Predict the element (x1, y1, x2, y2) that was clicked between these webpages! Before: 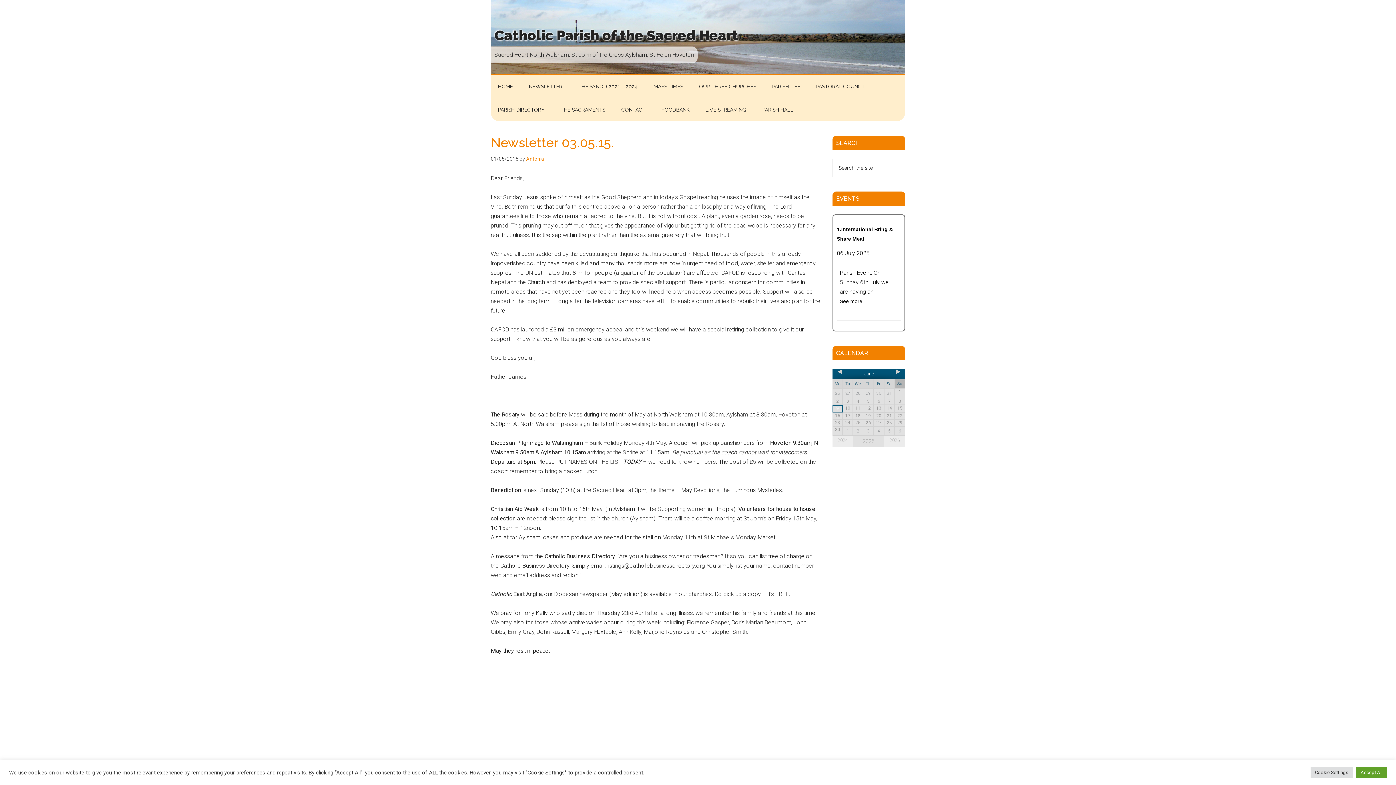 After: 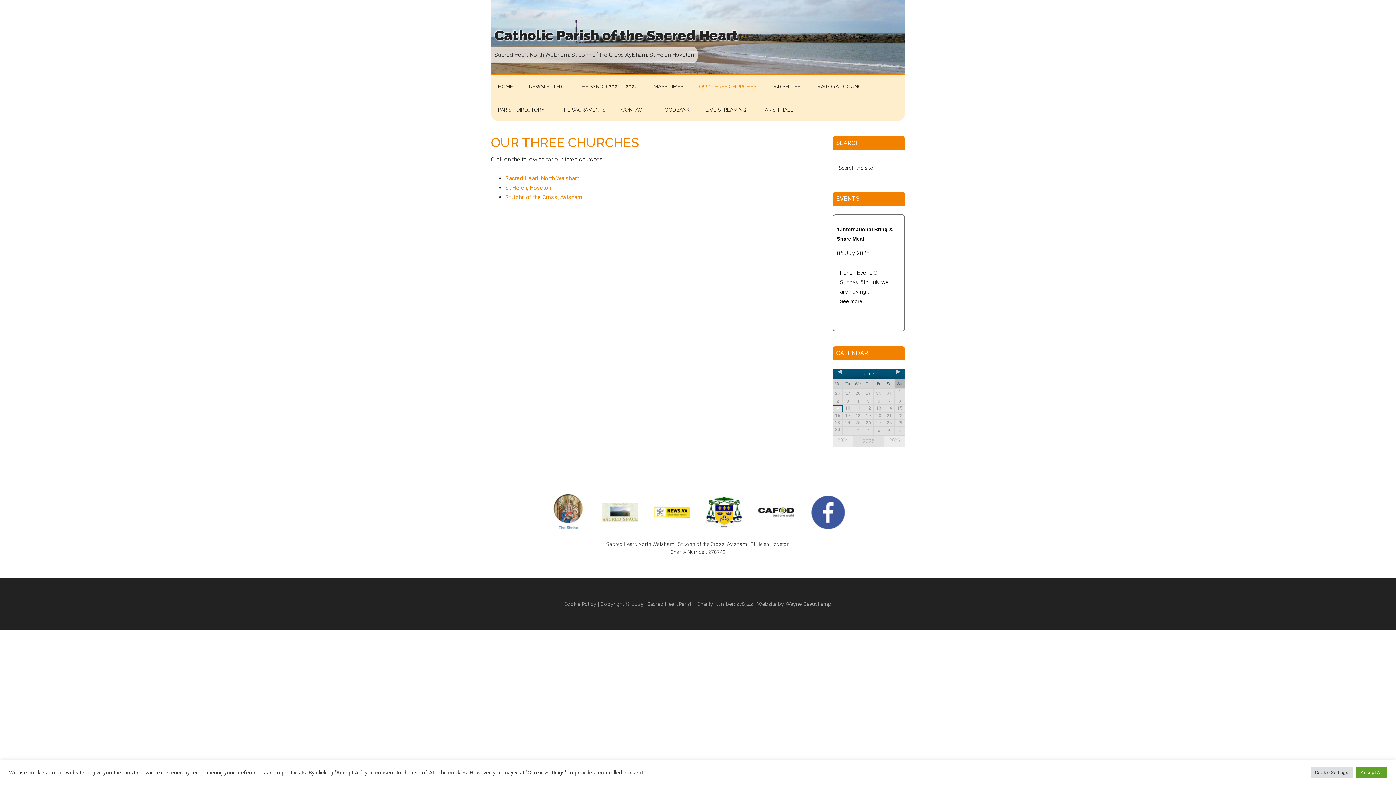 Action: bbox: (692, 74, 763, 98) label: OUR THREE CHURCHES